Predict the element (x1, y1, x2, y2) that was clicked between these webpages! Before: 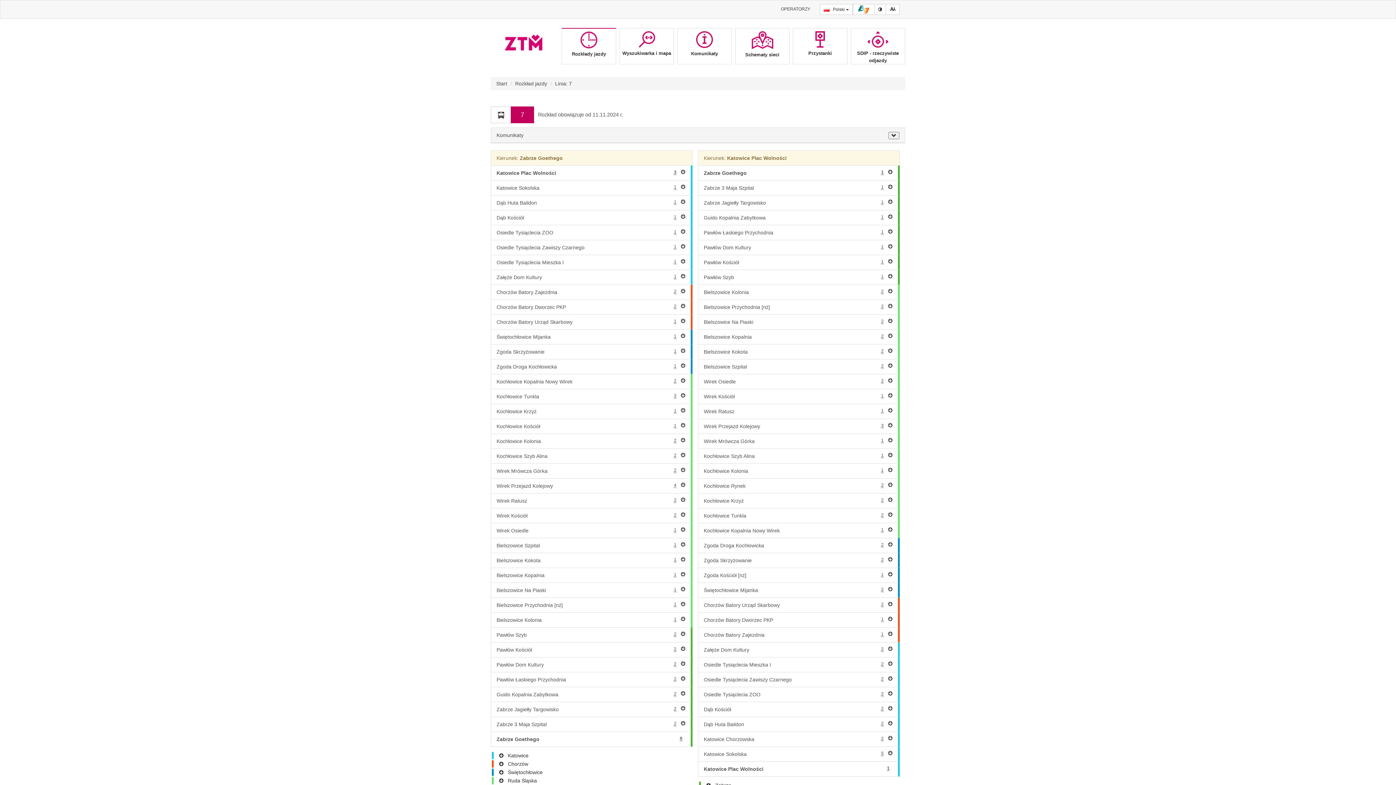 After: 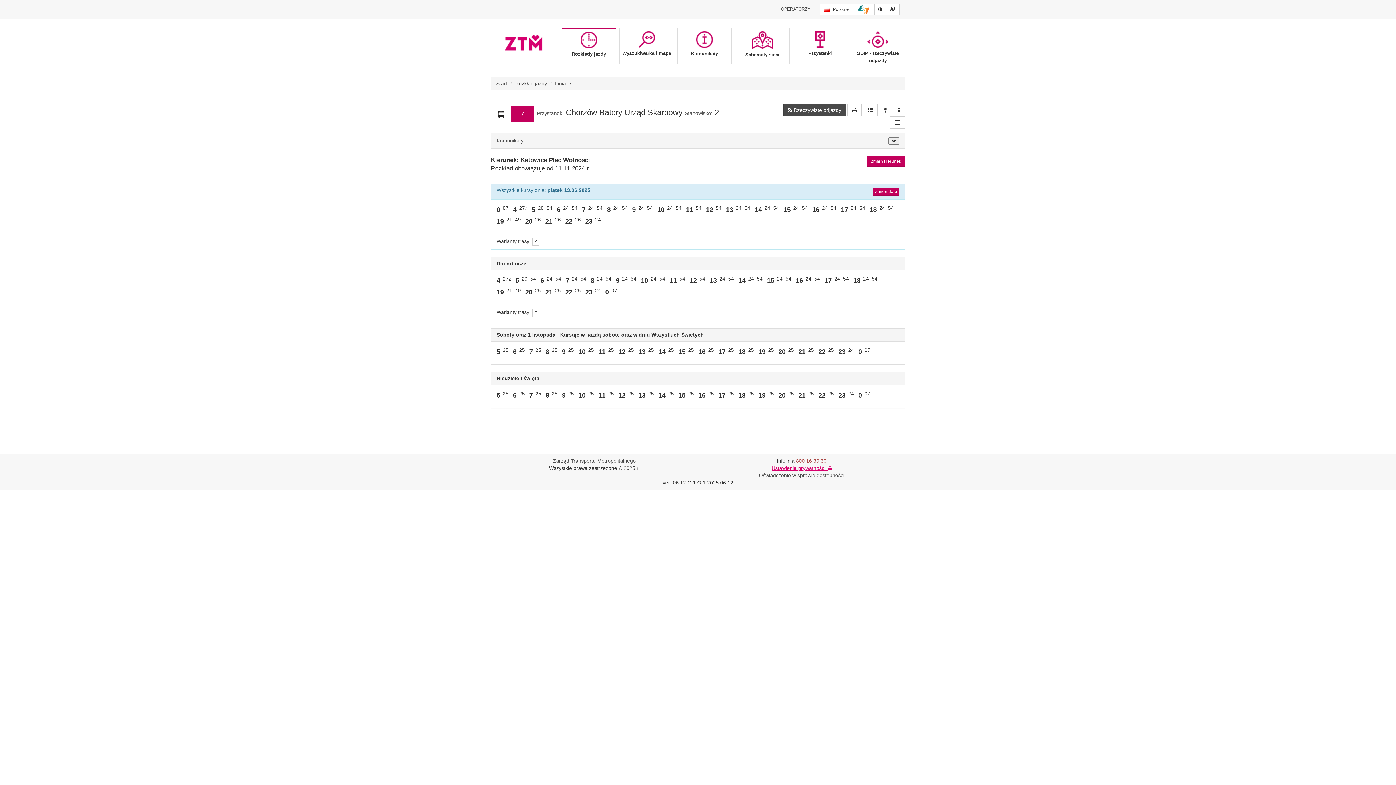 Action: bbox: (698, 597, 900, 613) label: Chorzów Batory Urząd Skarbowy
2